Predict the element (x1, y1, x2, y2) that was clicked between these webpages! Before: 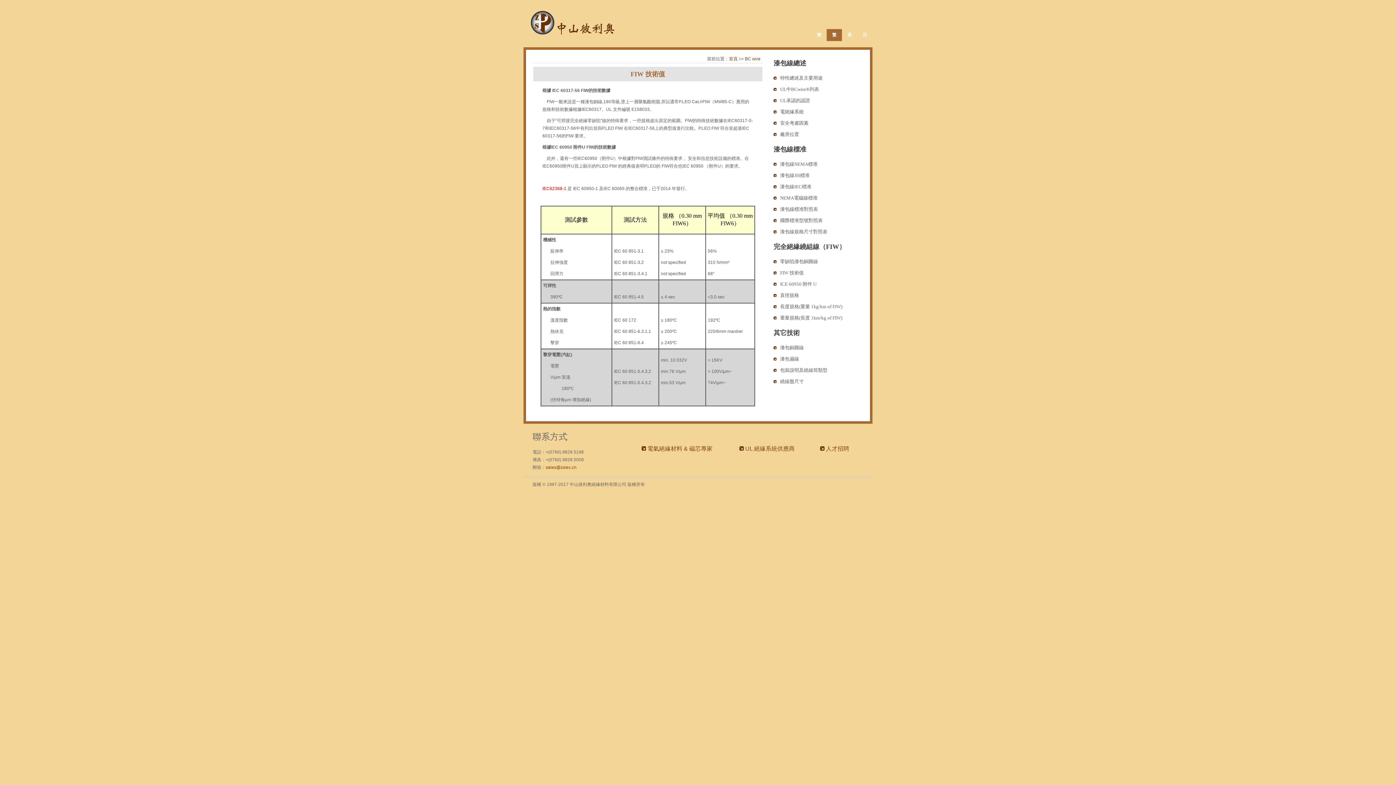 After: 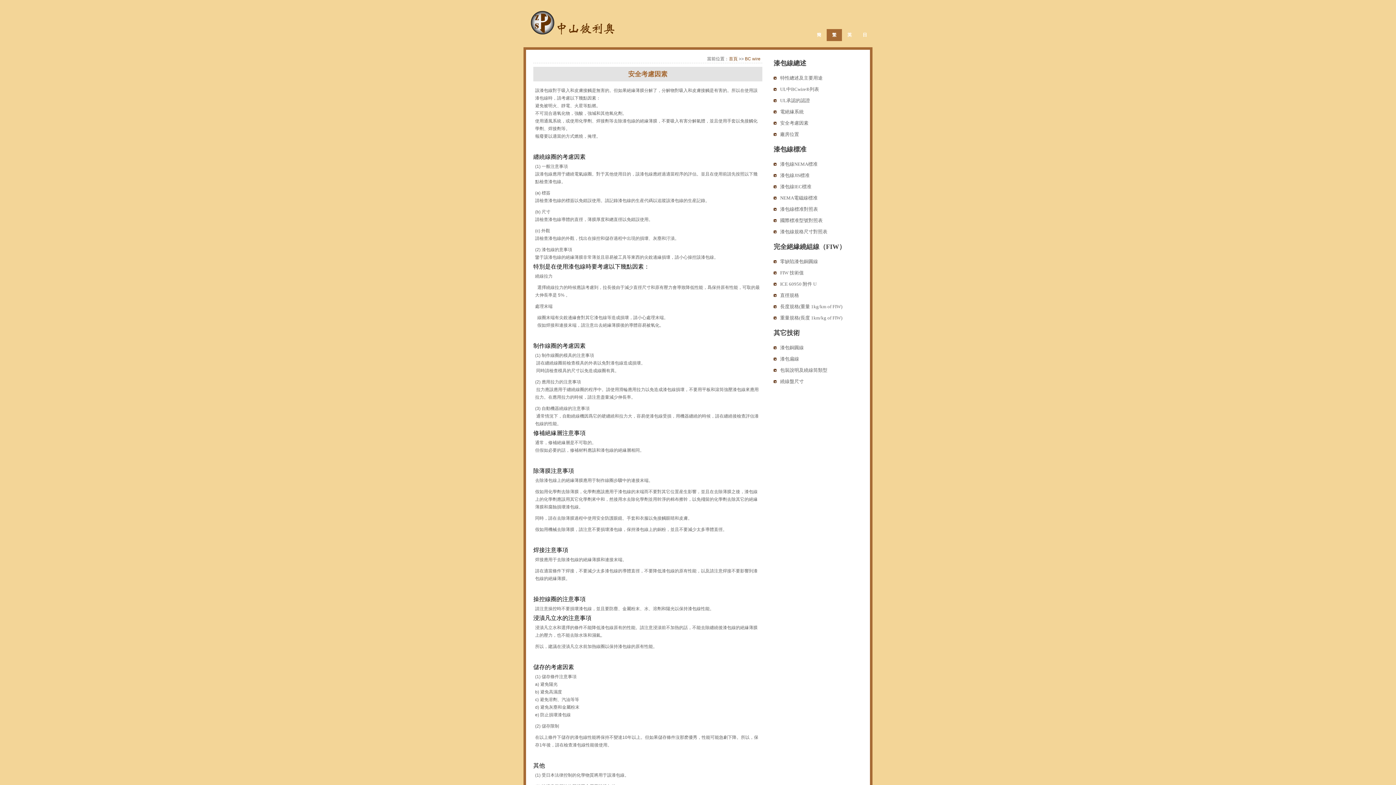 Action: bbox: (778, 120, 808, 125) label: 安全考慮因素